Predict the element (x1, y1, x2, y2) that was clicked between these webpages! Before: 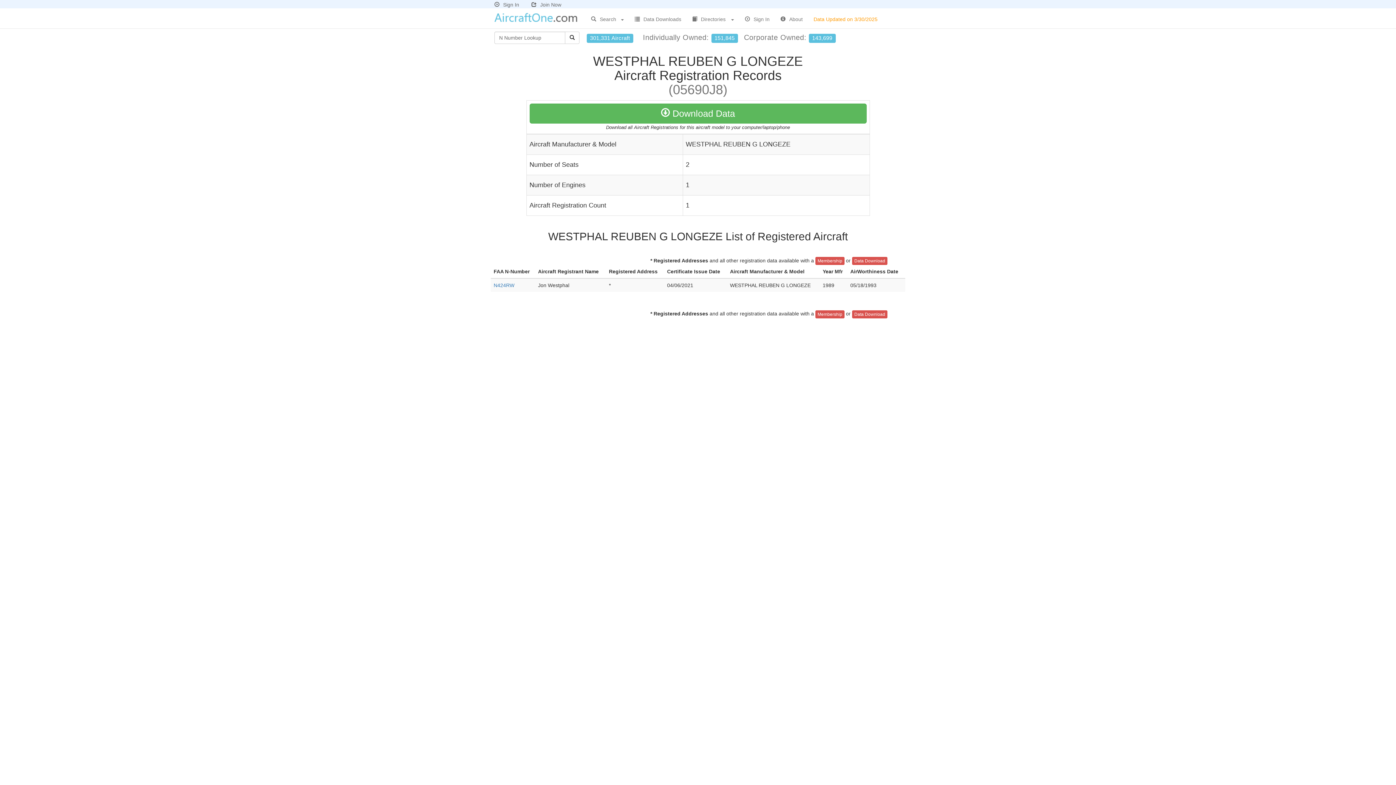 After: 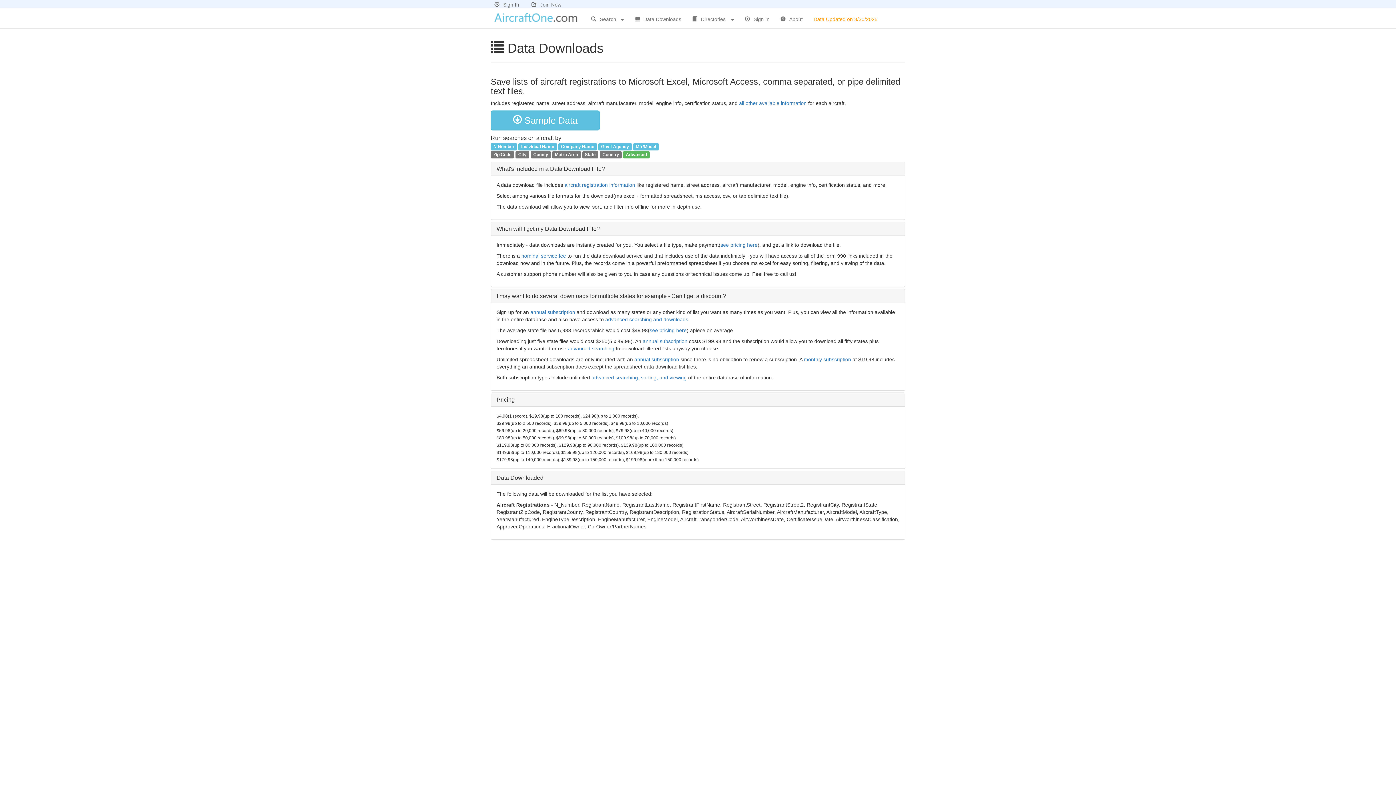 Action: label: Data Downloads bbox: (629, 10, 686, 28)